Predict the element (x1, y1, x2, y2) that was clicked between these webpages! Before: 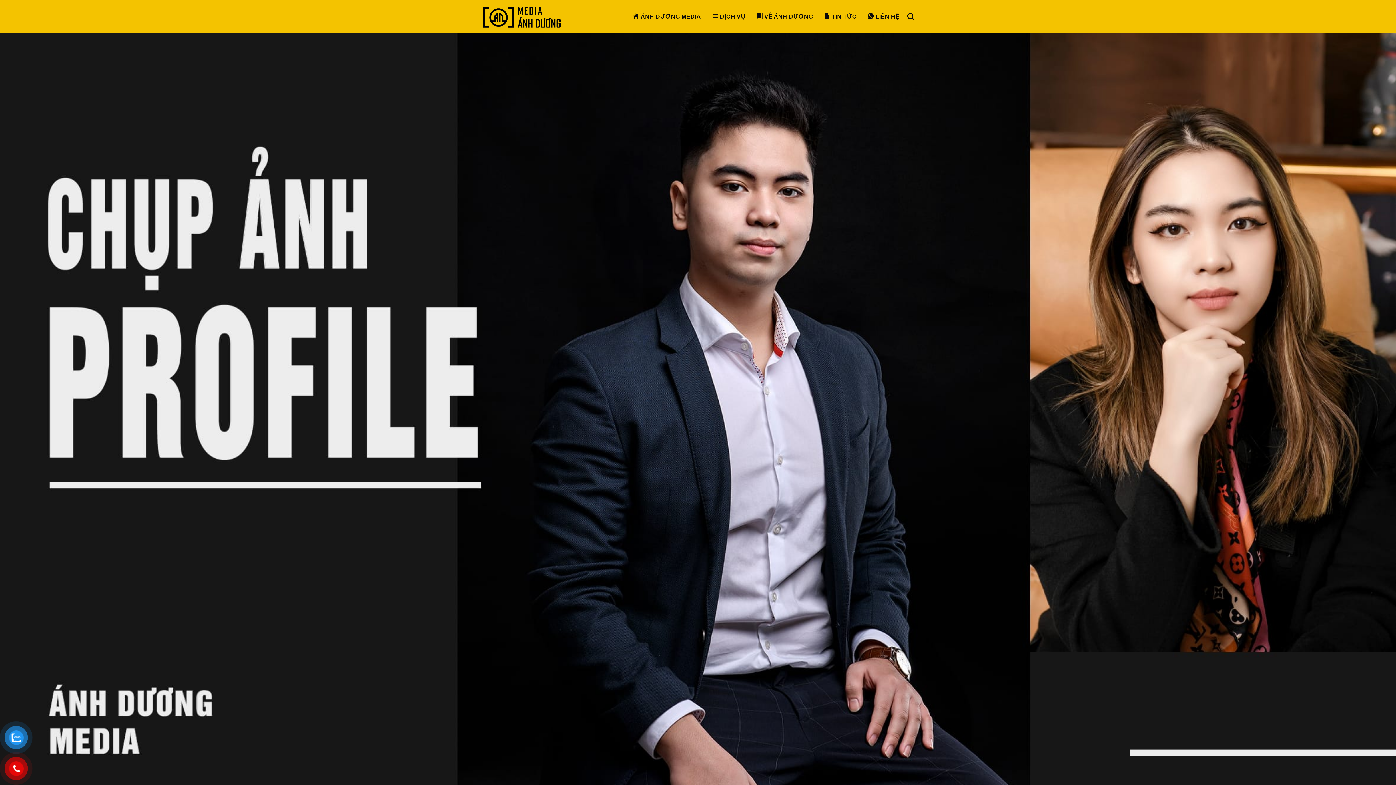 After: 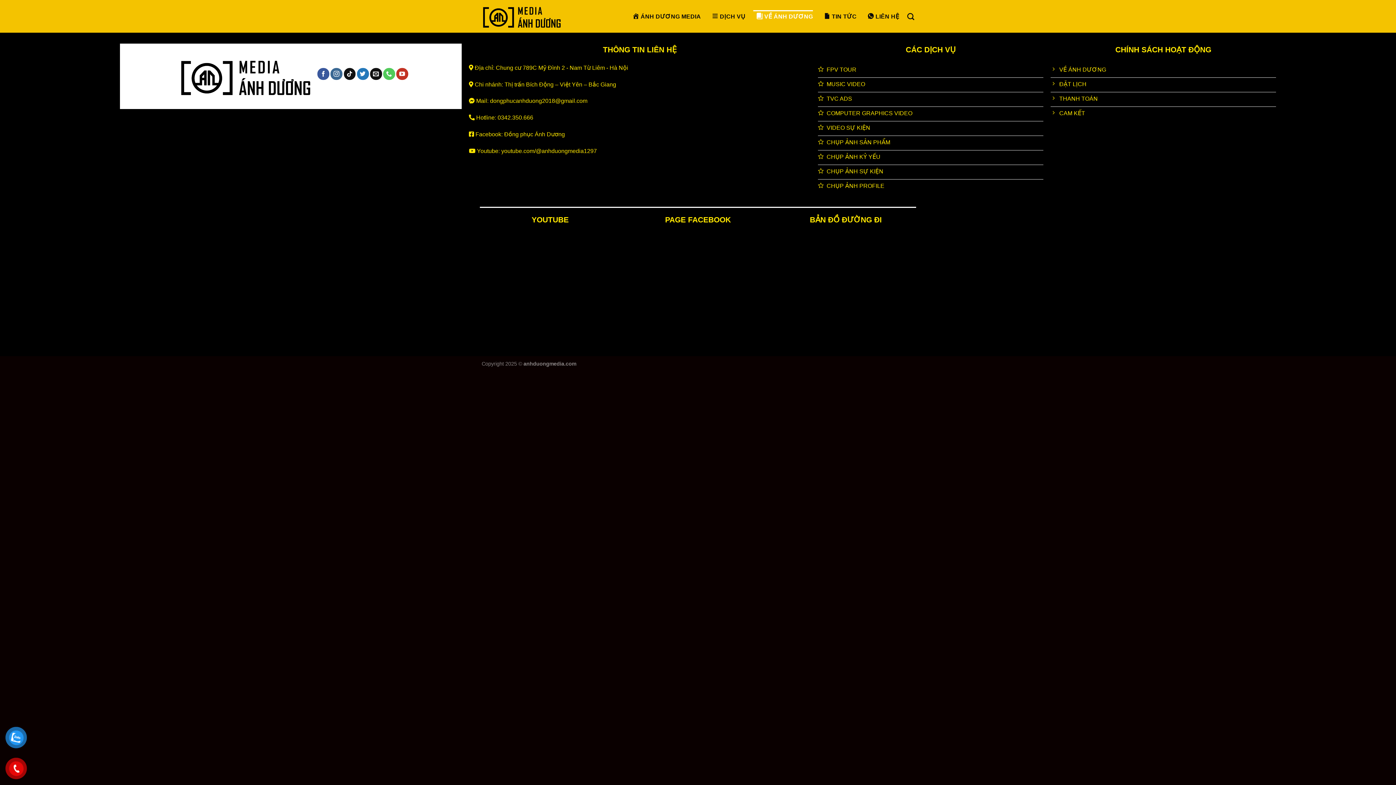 Action: bbox: (753, 10, 813, 23) label: VỀ ÁNH DƯƠNG